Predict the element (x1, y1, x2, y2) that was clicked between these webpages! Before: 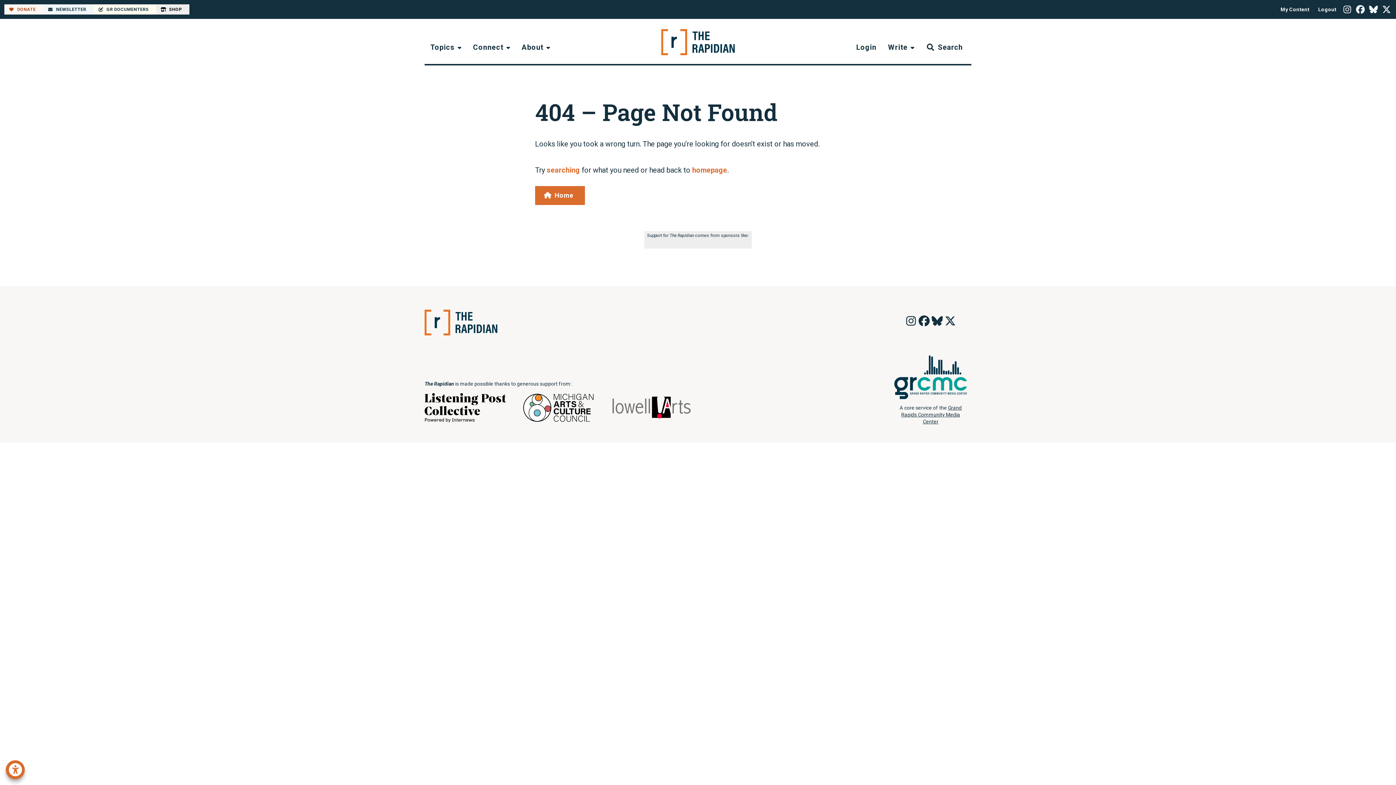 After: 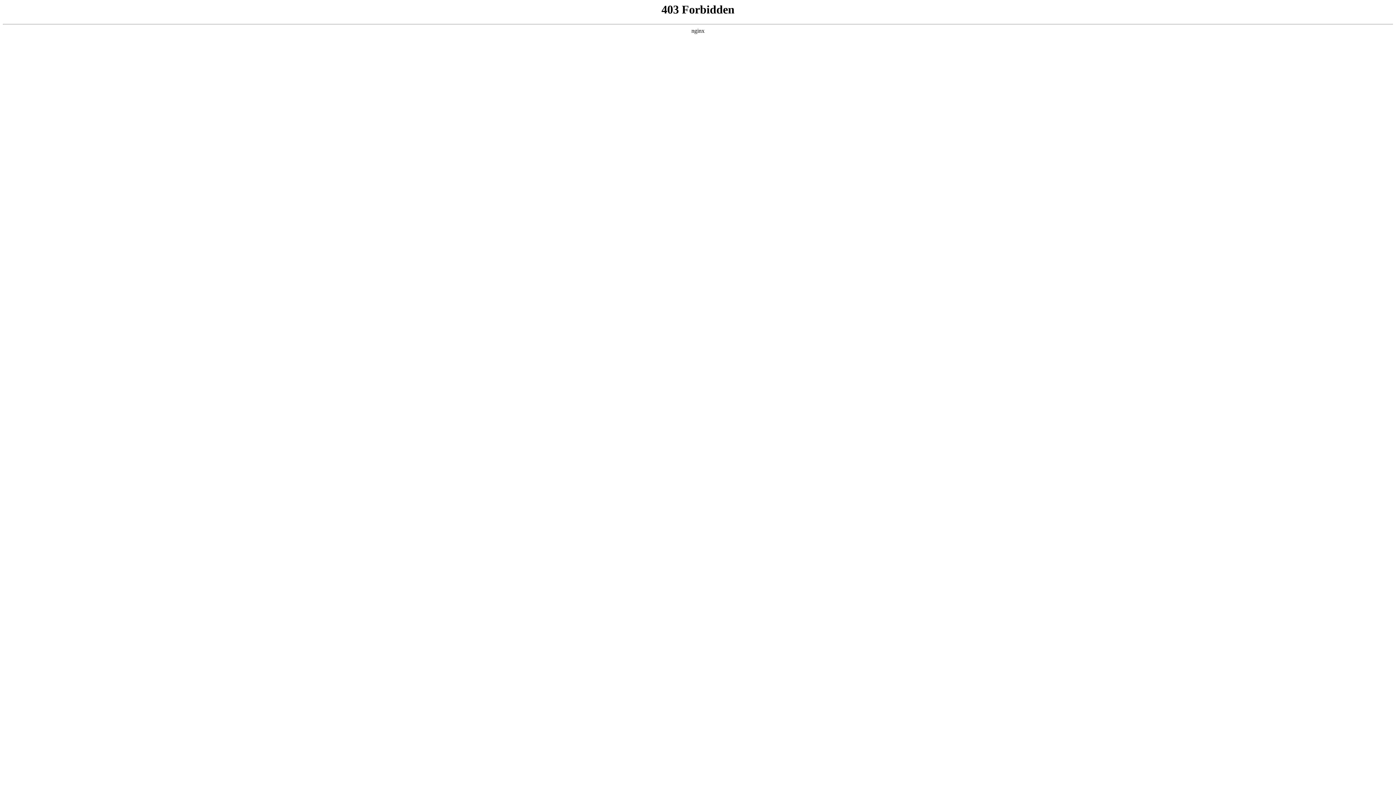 Action: bbox: (424, 390, 506, 425)